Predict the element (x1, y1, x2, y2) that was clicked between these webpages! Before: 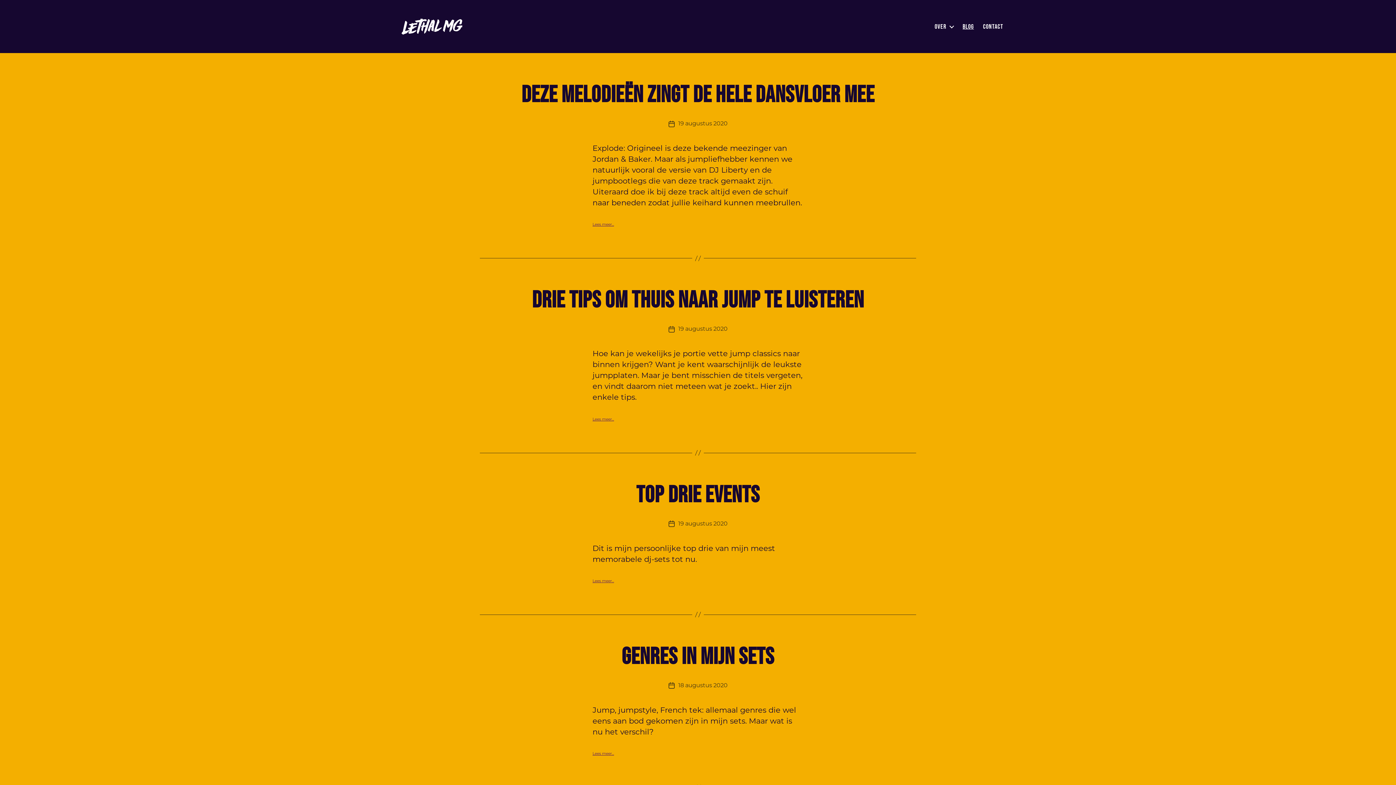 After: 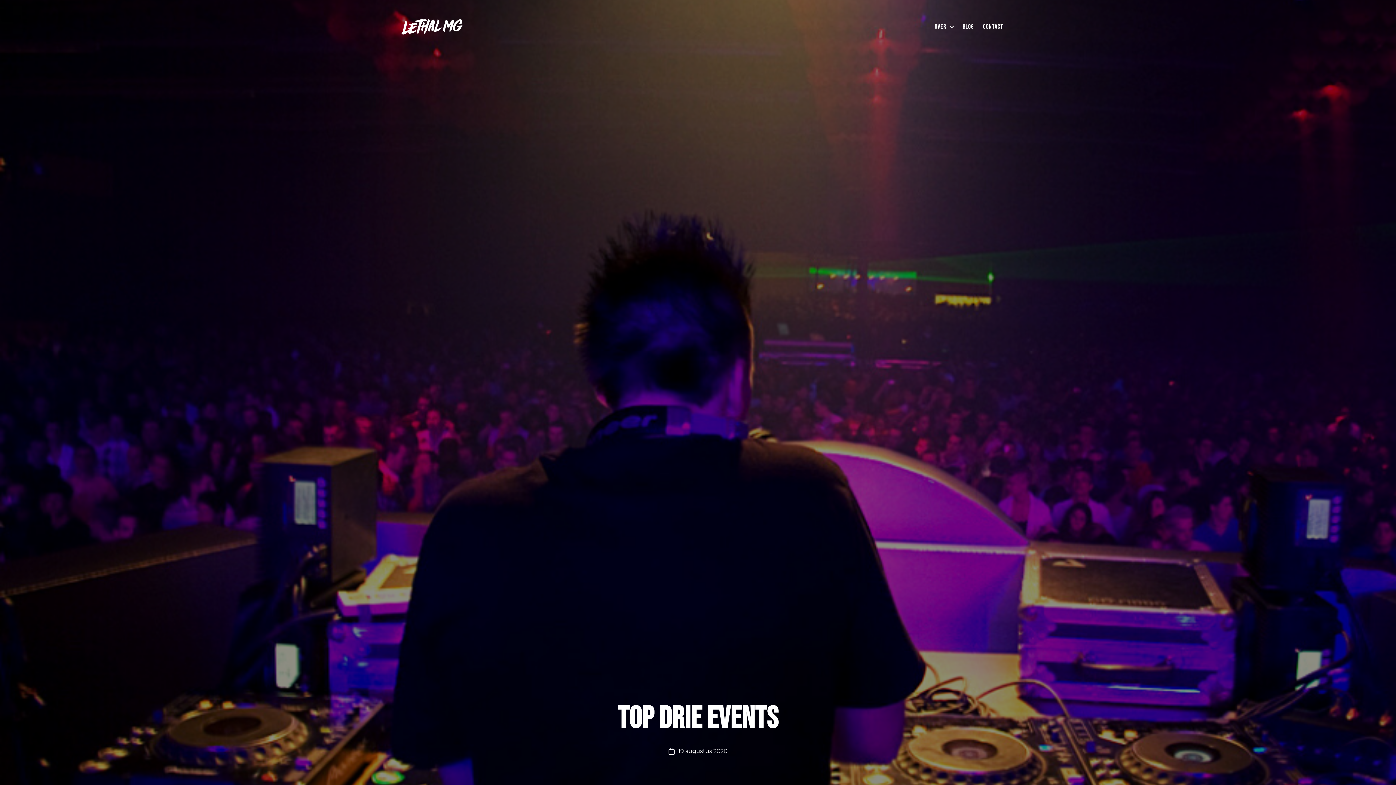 Action: label: Top drie events bbox: (636, 481, 760, 509)